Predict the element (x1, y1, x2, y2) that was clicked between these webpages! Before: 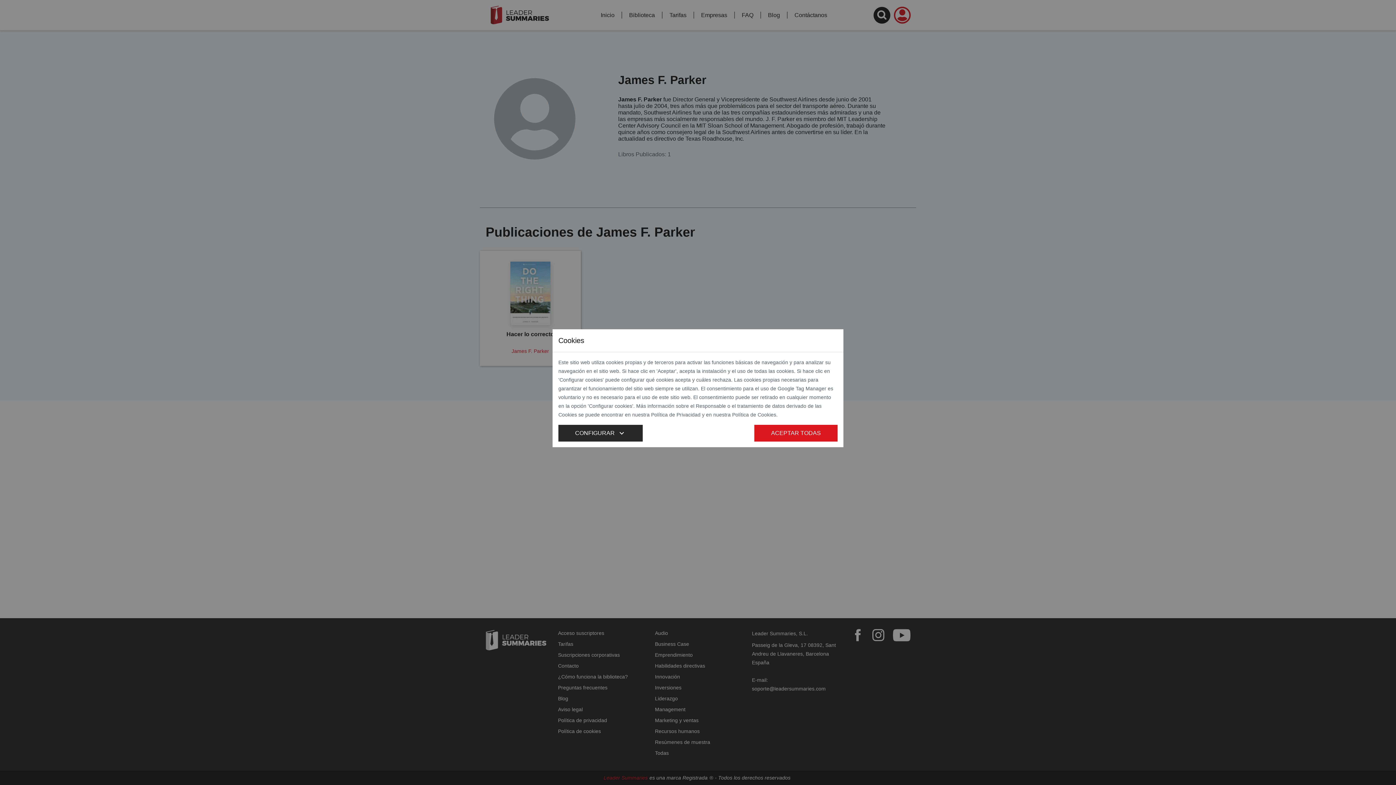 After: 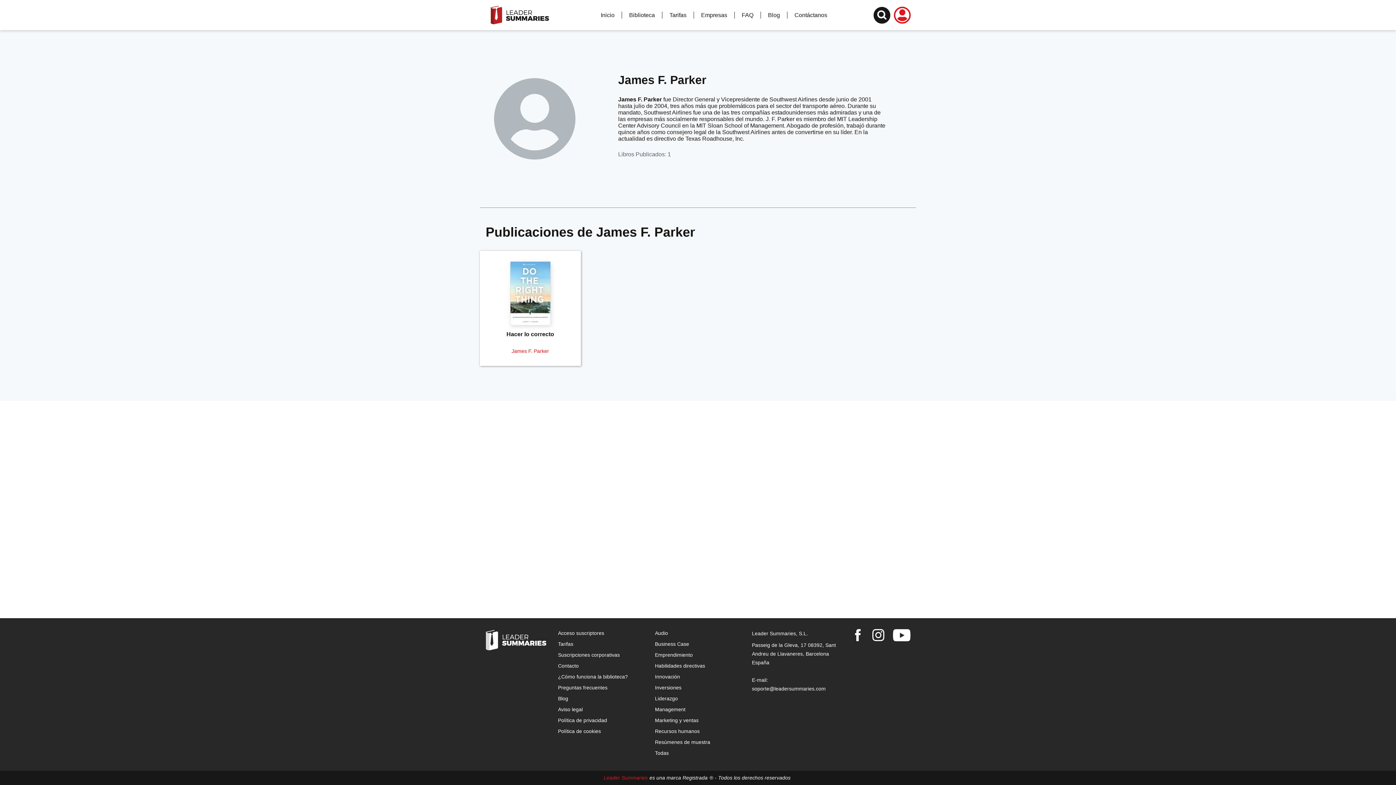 Action: label: ACEPTAR TODAS bbox: (754, 424, 837, 441)